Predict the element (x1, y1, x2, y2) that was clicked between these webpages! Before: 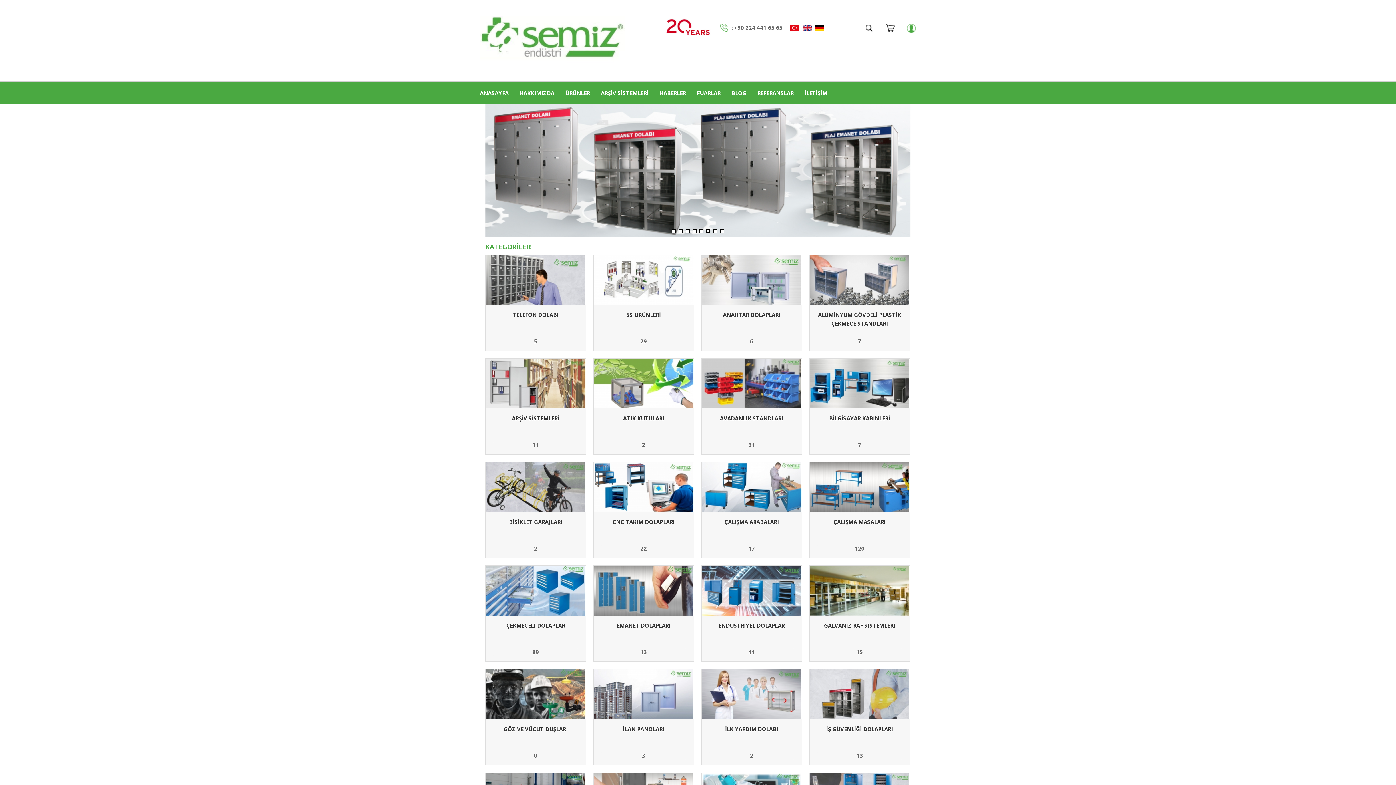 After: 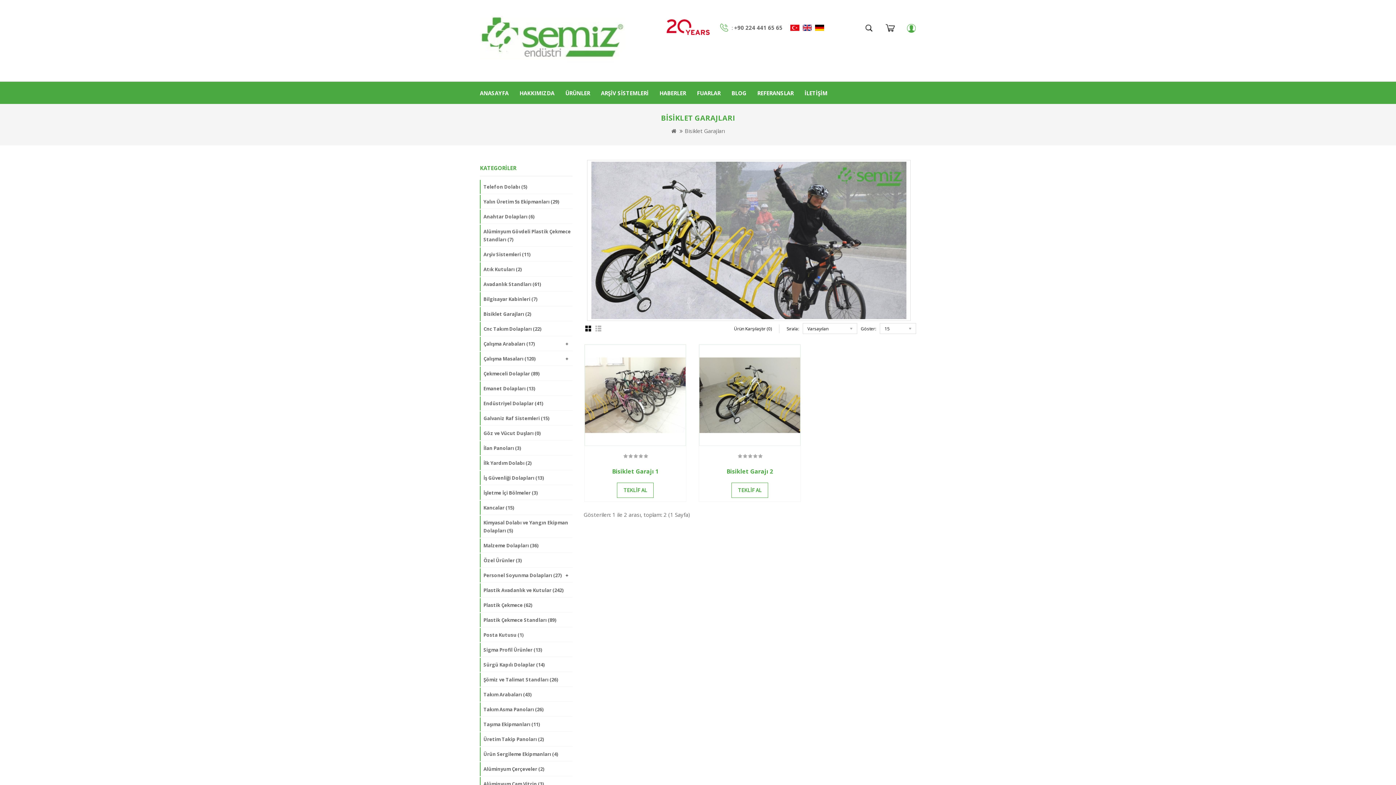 Action: bbox: (485, 462, 585, 512)